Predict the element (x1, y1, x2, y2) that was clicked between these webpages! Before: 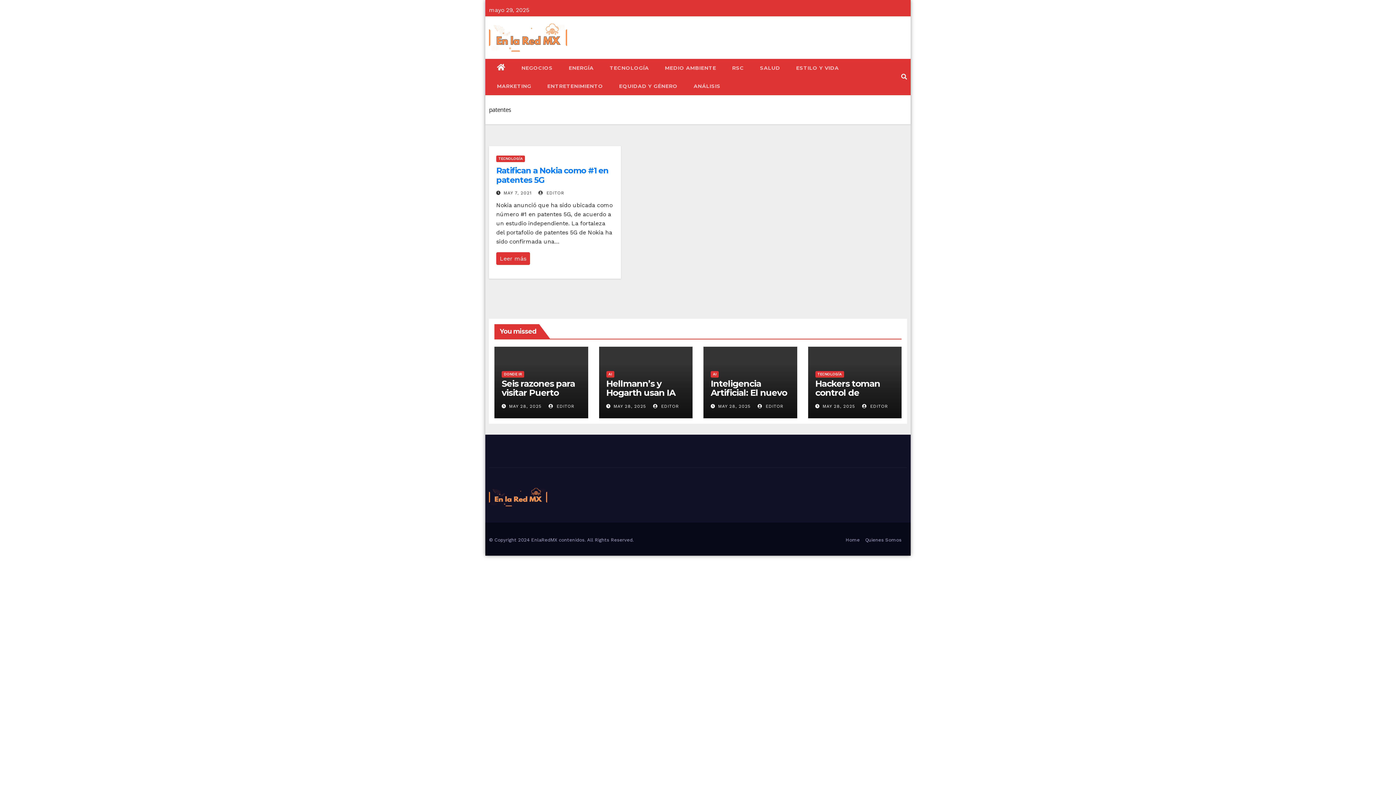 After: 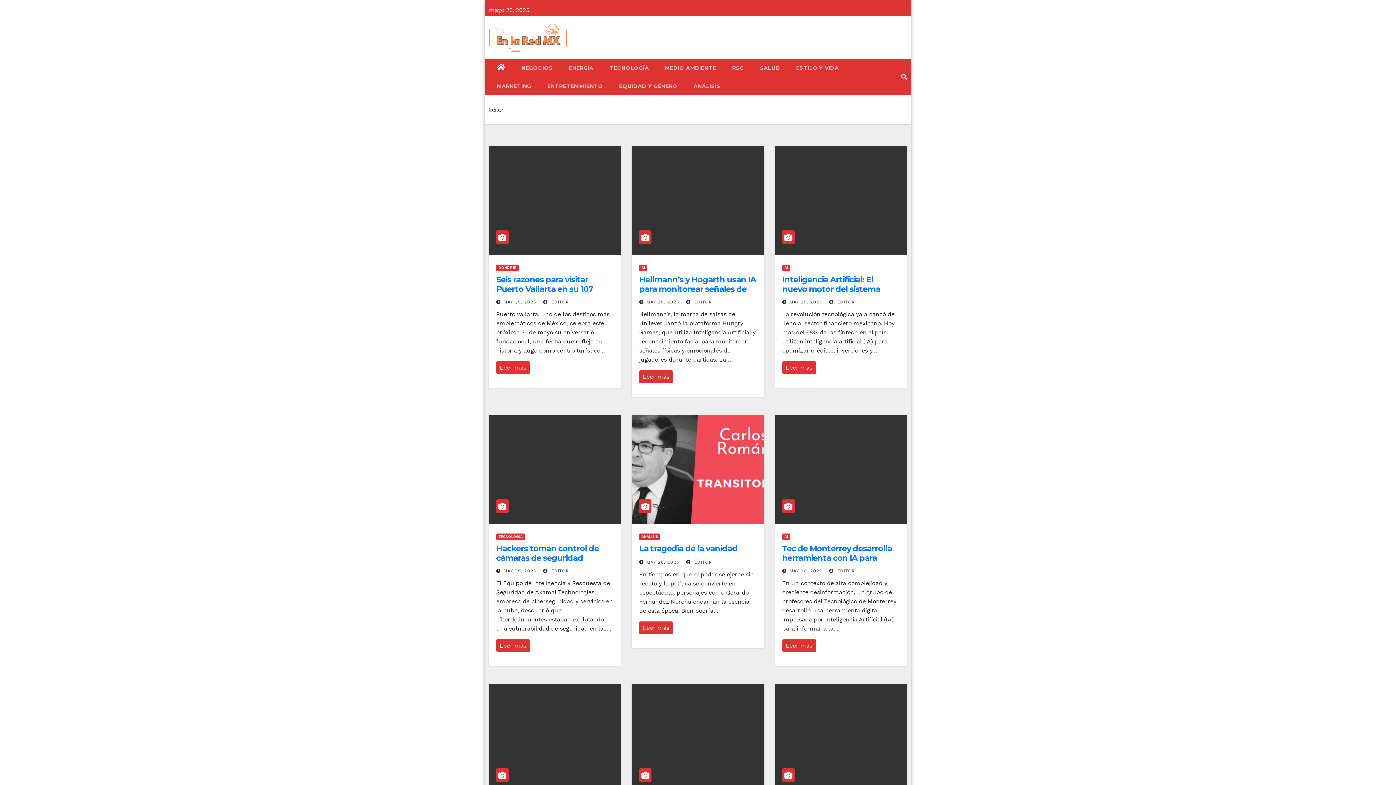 Action: label:  EDITOR bbox: (757, 403, 783, 409)